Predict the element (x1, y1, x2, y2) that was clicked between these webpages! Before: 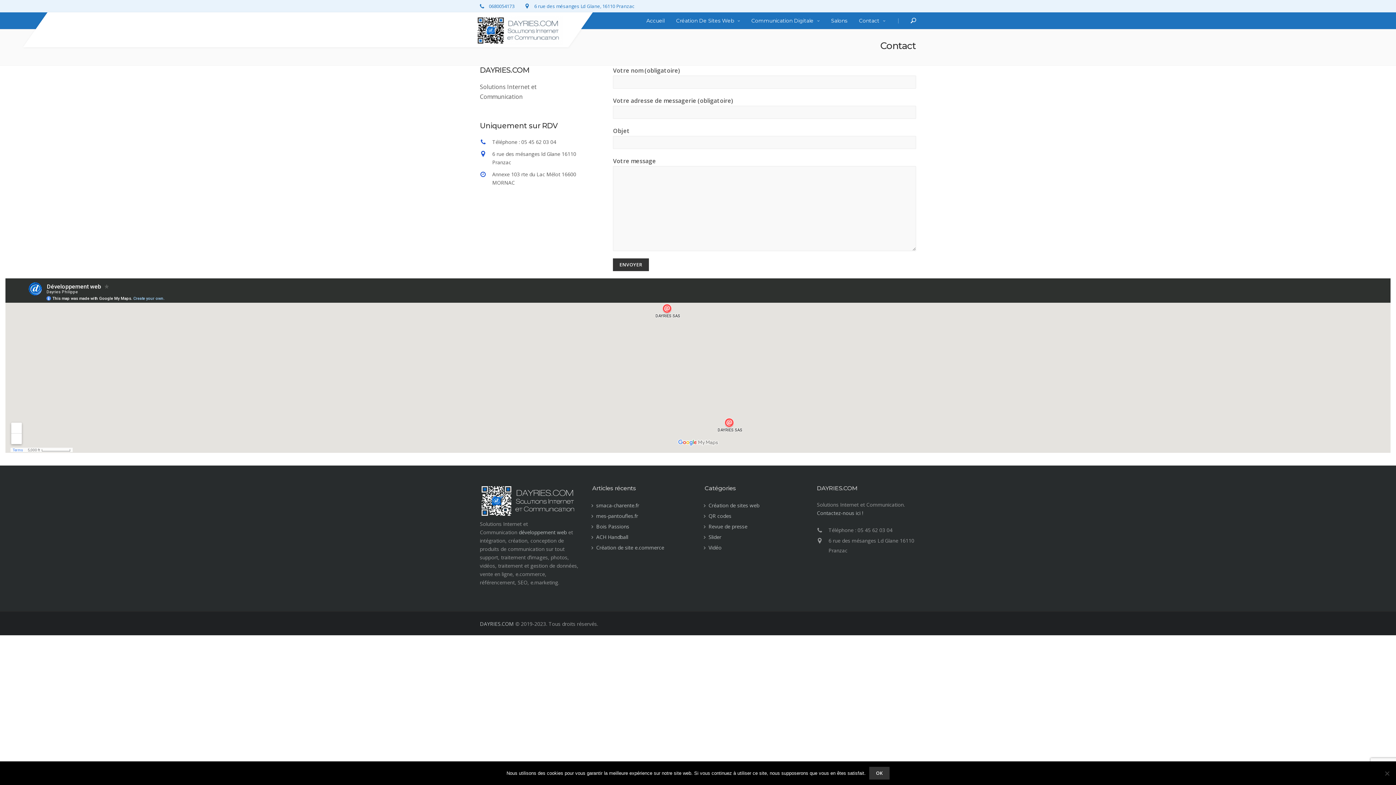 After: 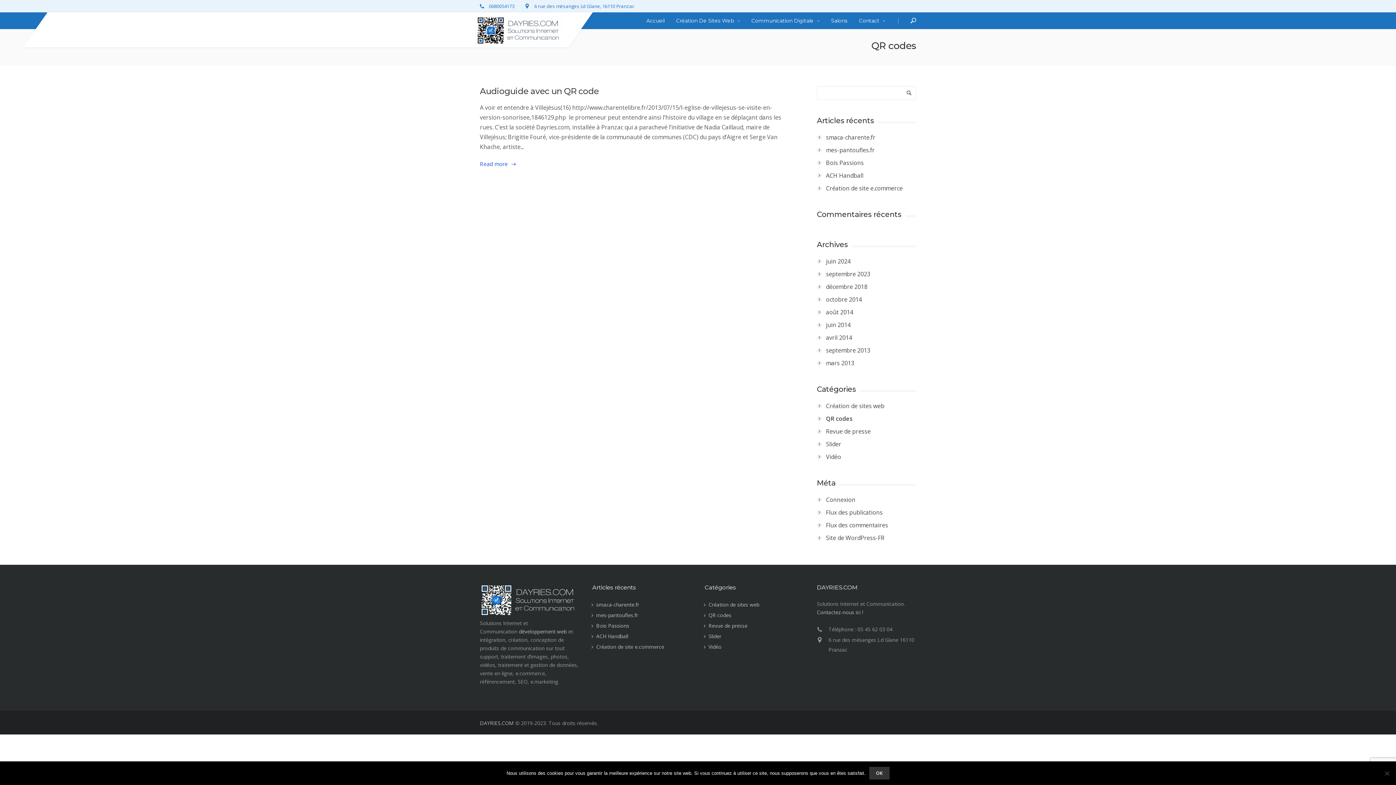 Action: bbox: (704, 512, 731, 519) label: QR codes